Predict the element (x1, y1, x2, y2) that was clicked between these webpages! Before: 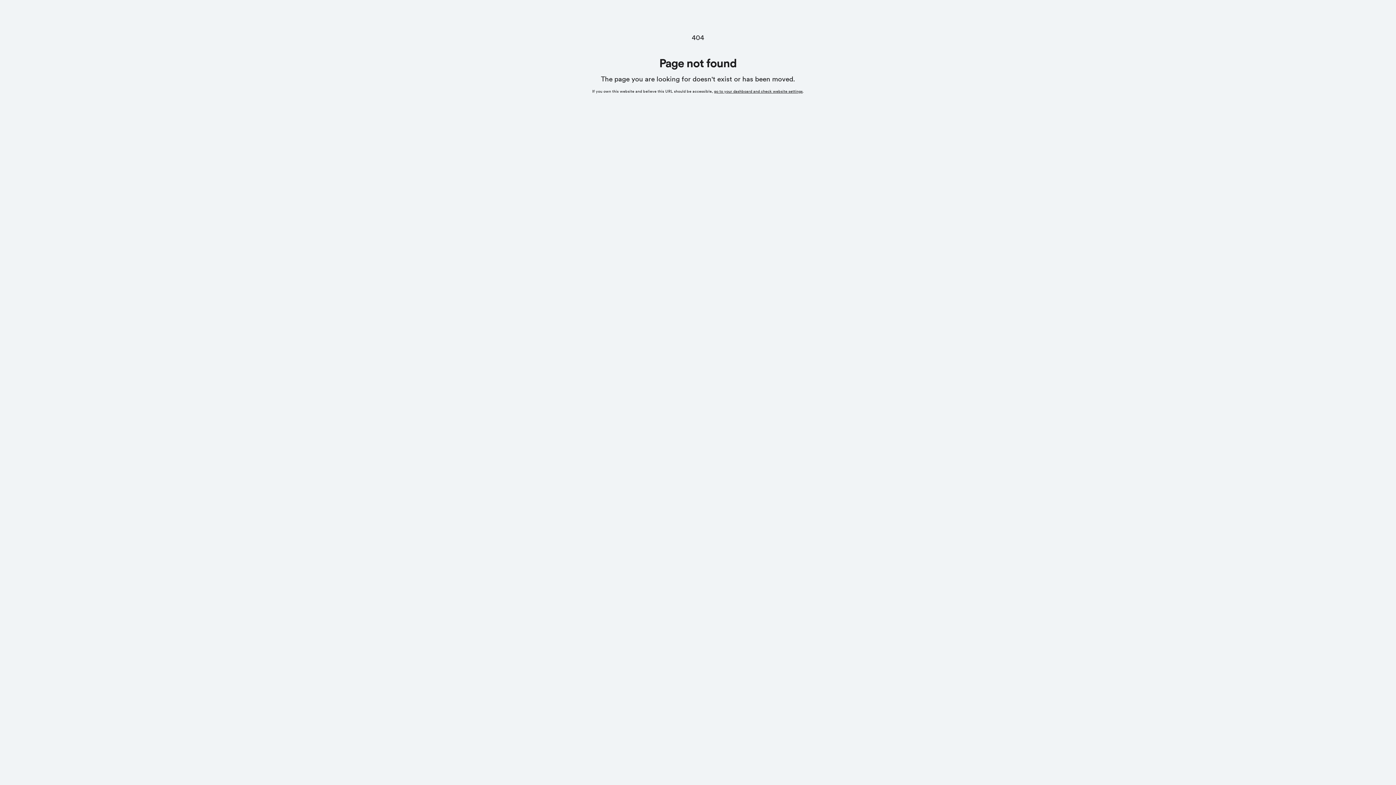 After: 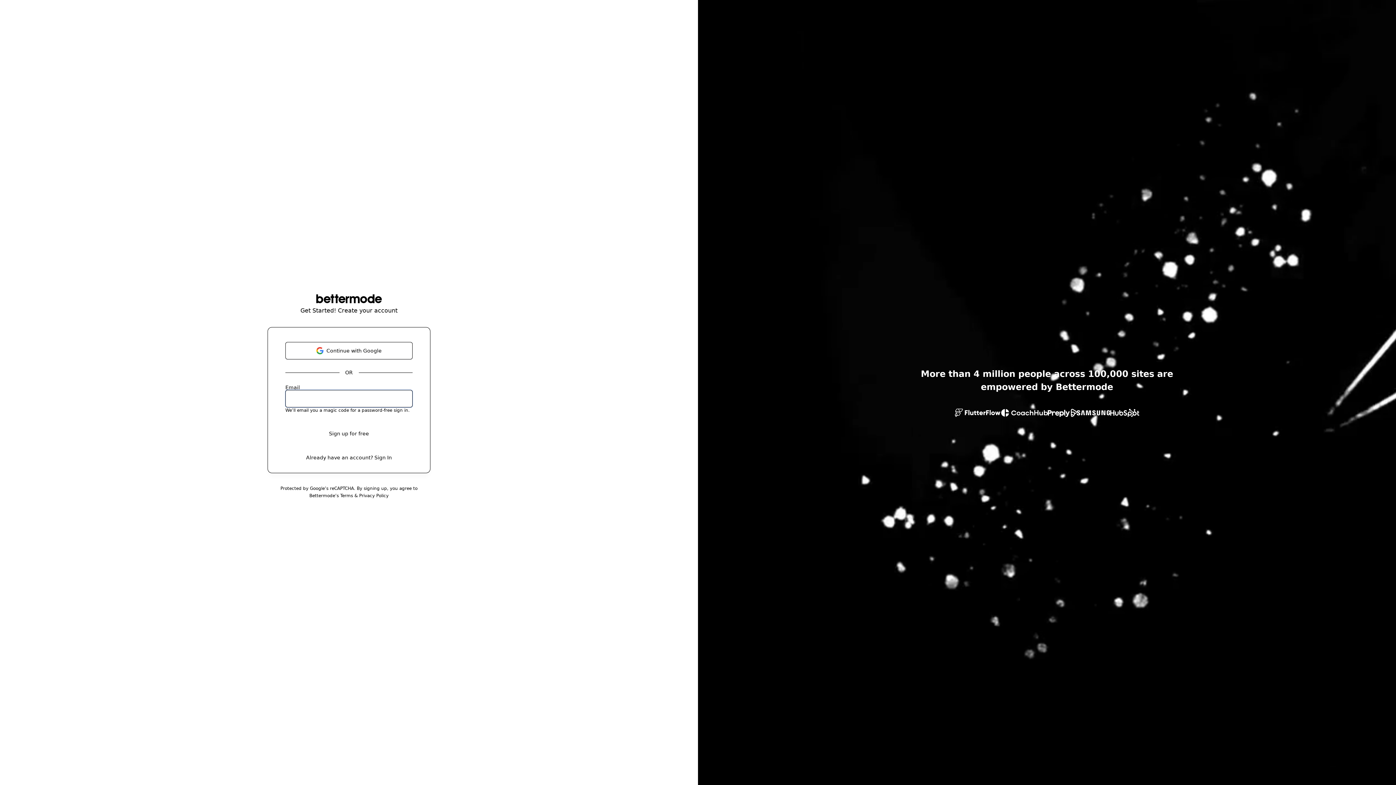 Action: label: go to your dashboard and check website settings bbox: (714, 89, 802, 93)